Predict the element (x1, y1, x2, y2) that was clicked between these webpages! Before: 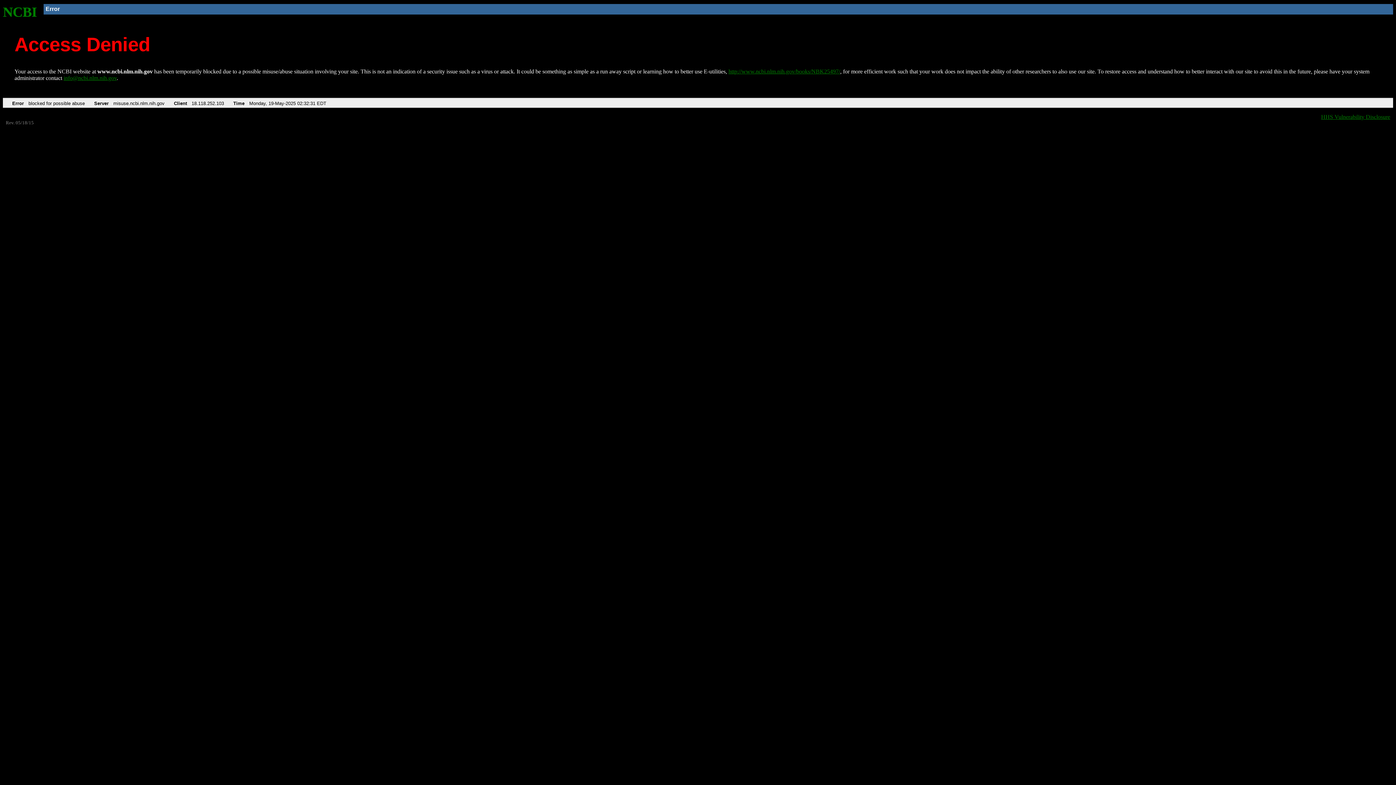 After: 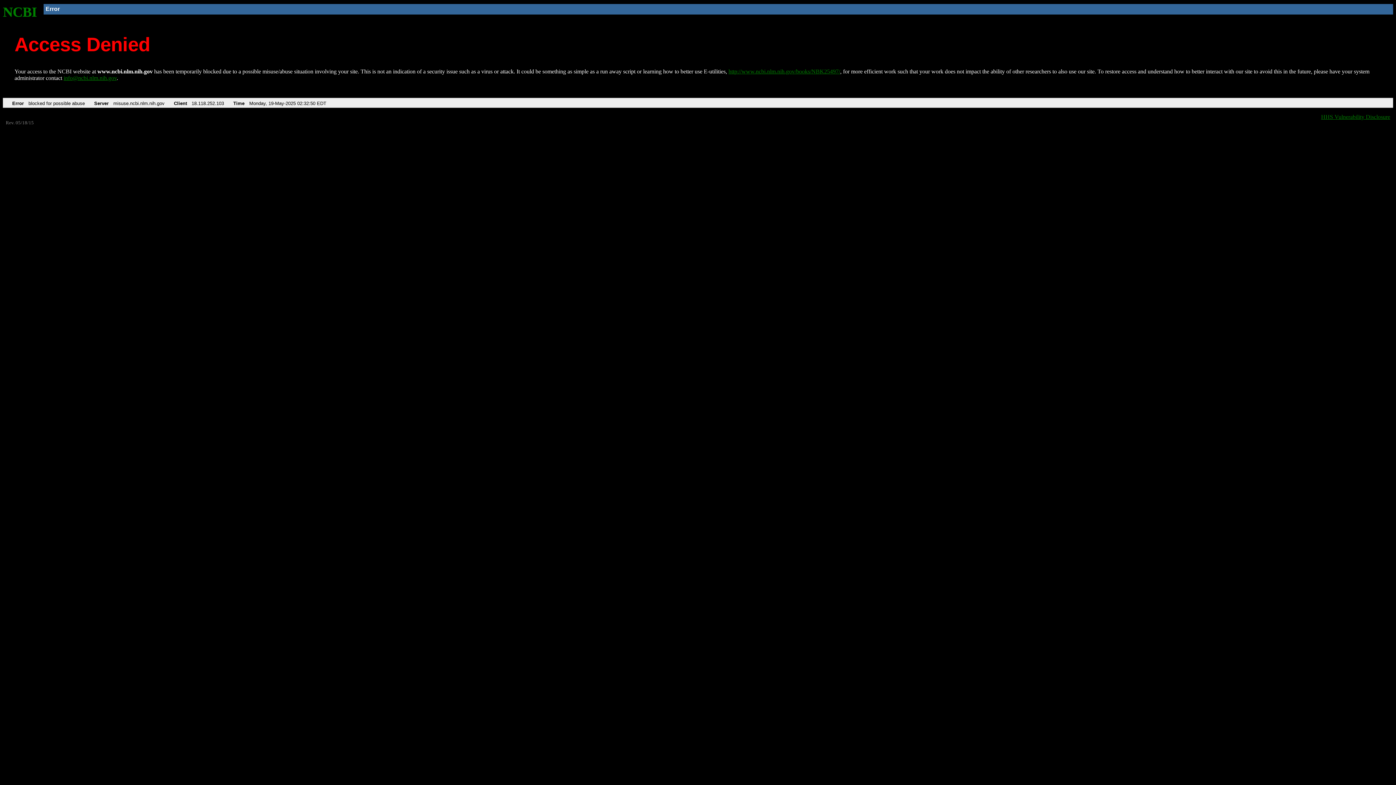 Action: bbox: (2, 4, 37, 19) label: NCBI